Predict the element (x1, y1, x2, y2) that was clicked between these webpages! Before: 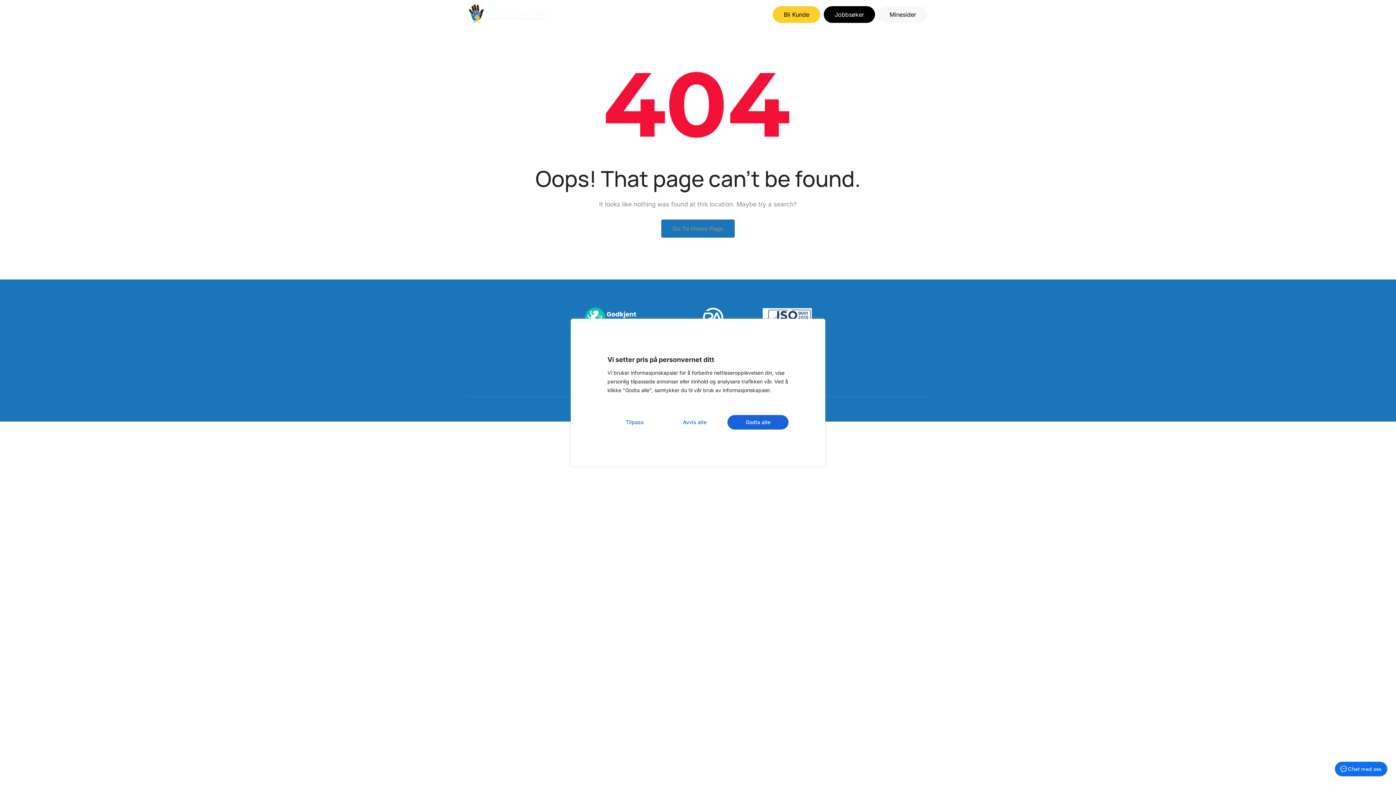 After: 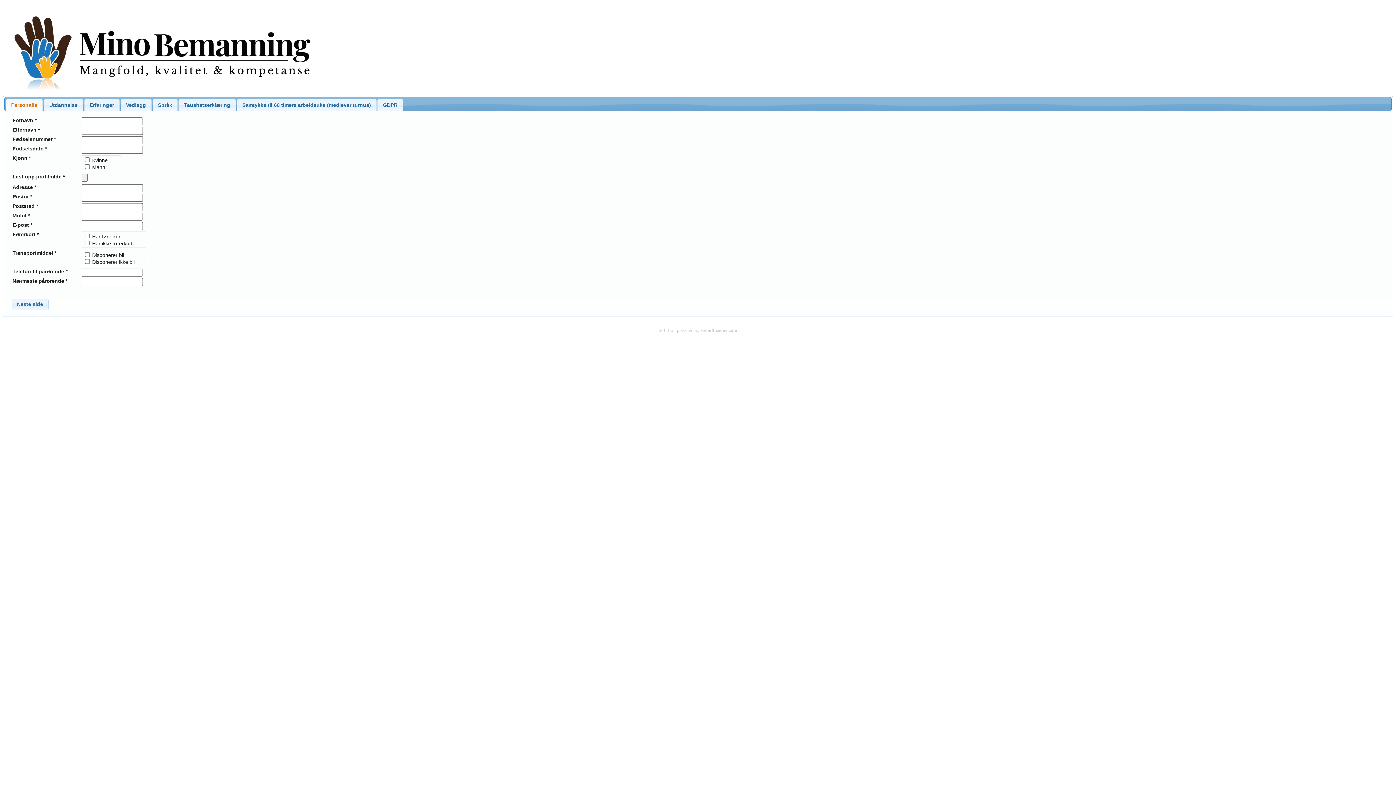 Action: label: Jobbsøker bbox: (823, 6, 875, 22)